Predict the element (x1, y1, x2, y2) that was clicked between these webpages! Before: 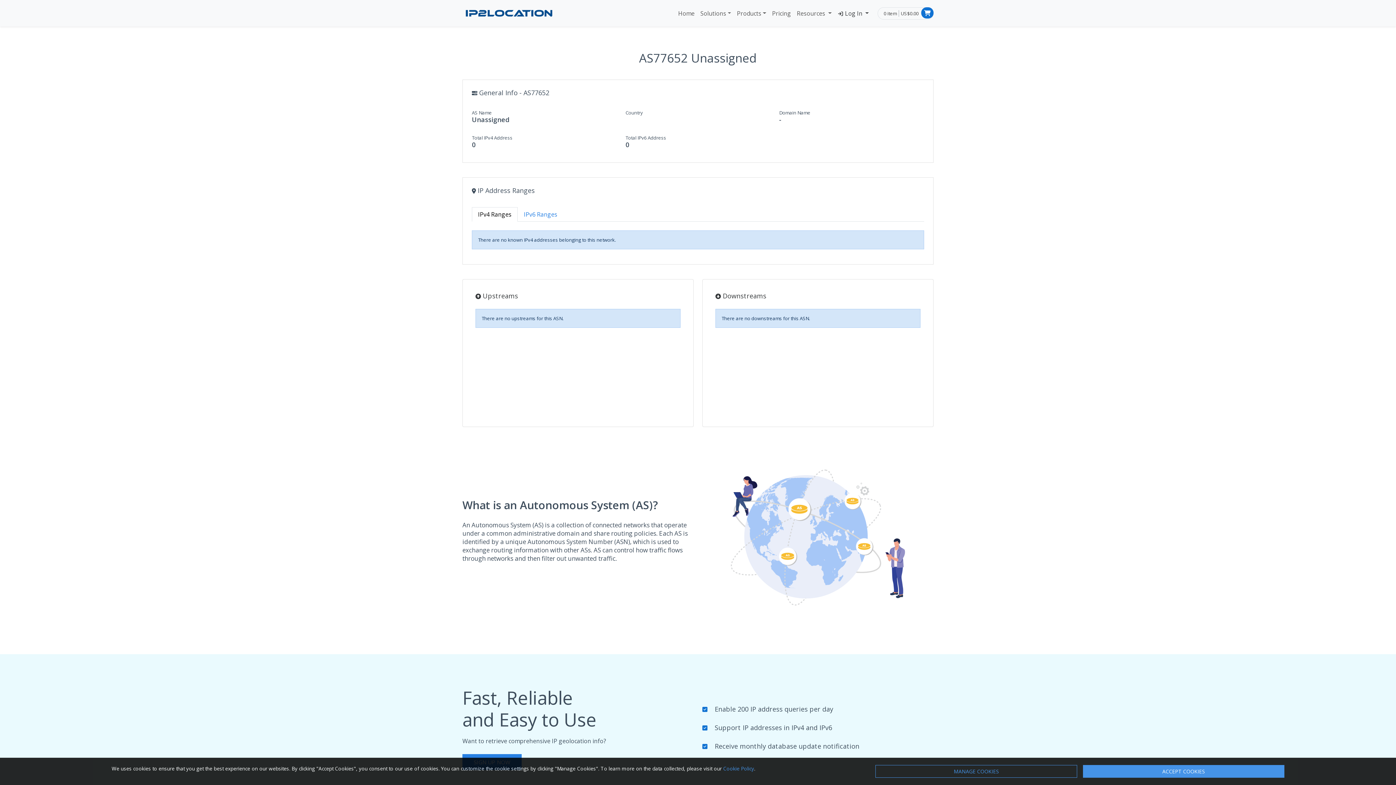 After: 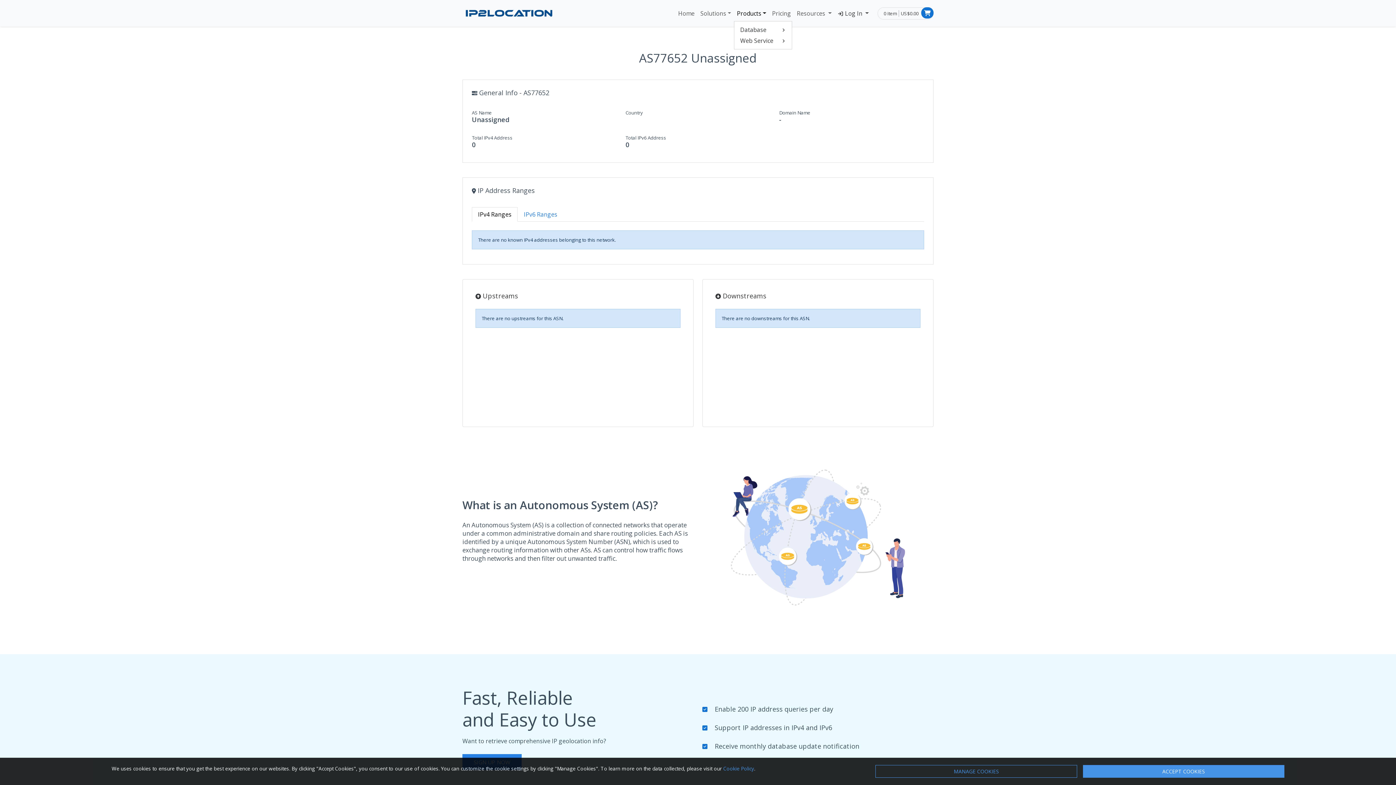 Action: bbox: (734, 6, 769, 20) label: Products